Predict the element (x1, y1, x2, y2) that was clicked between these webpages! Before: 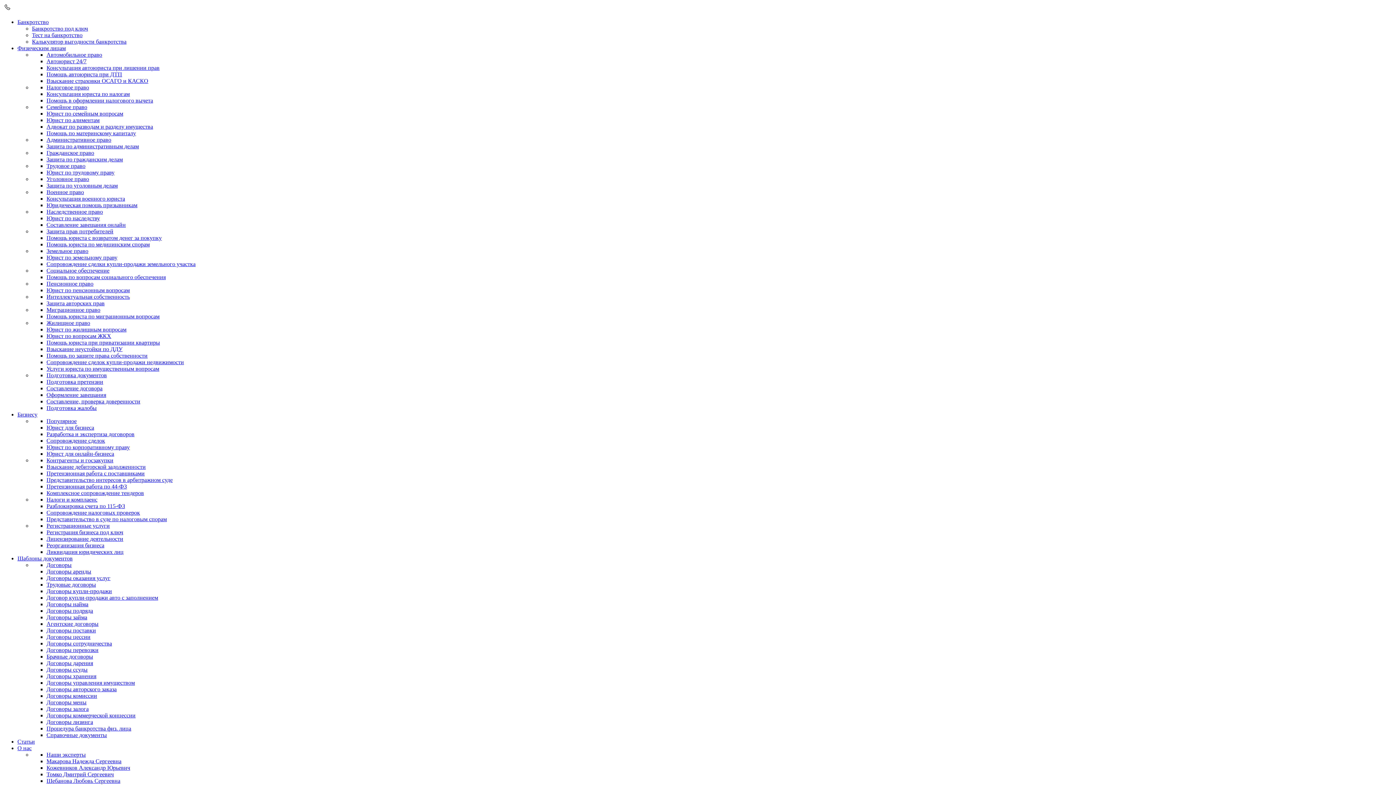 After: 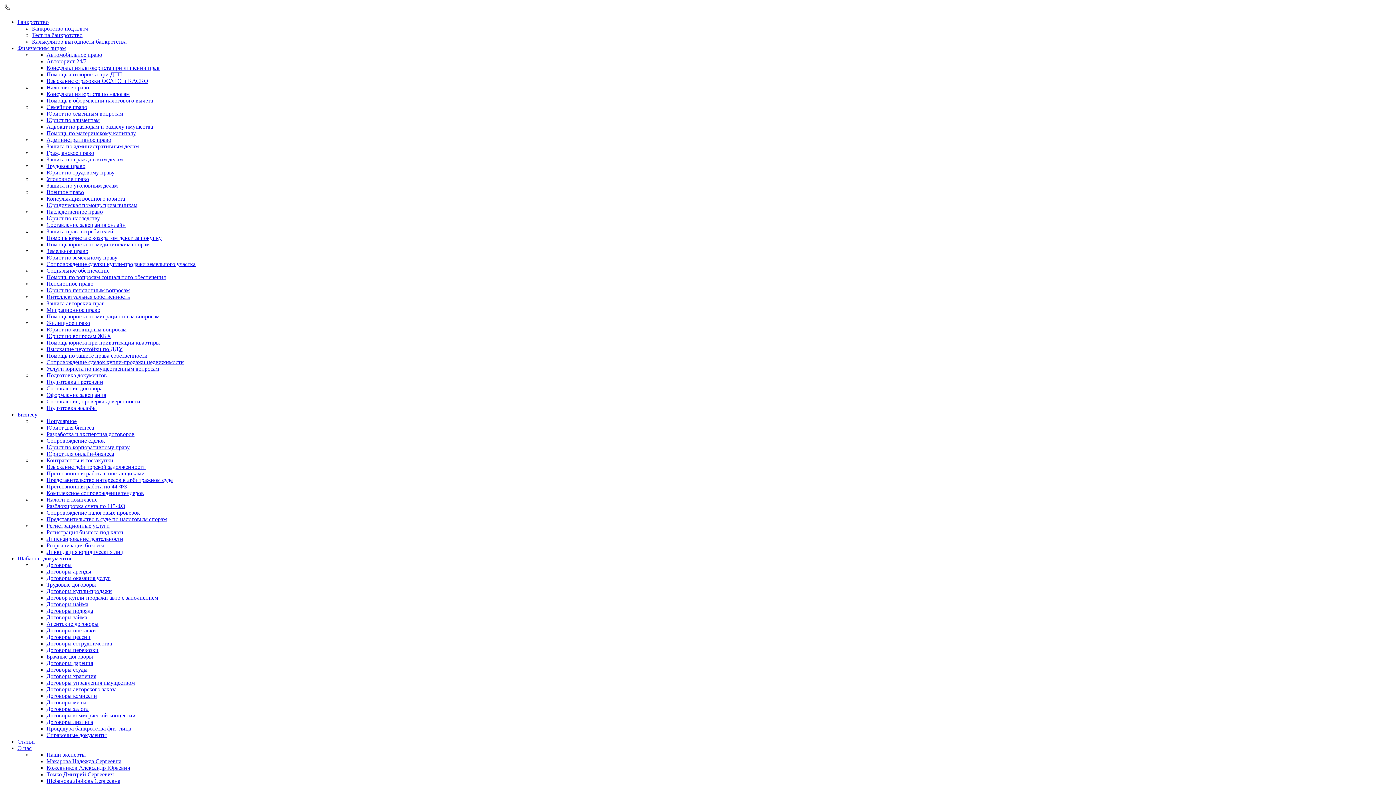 Action: bbox: (46, 431, 134, 437) label: Разработка и экспертиза договоров